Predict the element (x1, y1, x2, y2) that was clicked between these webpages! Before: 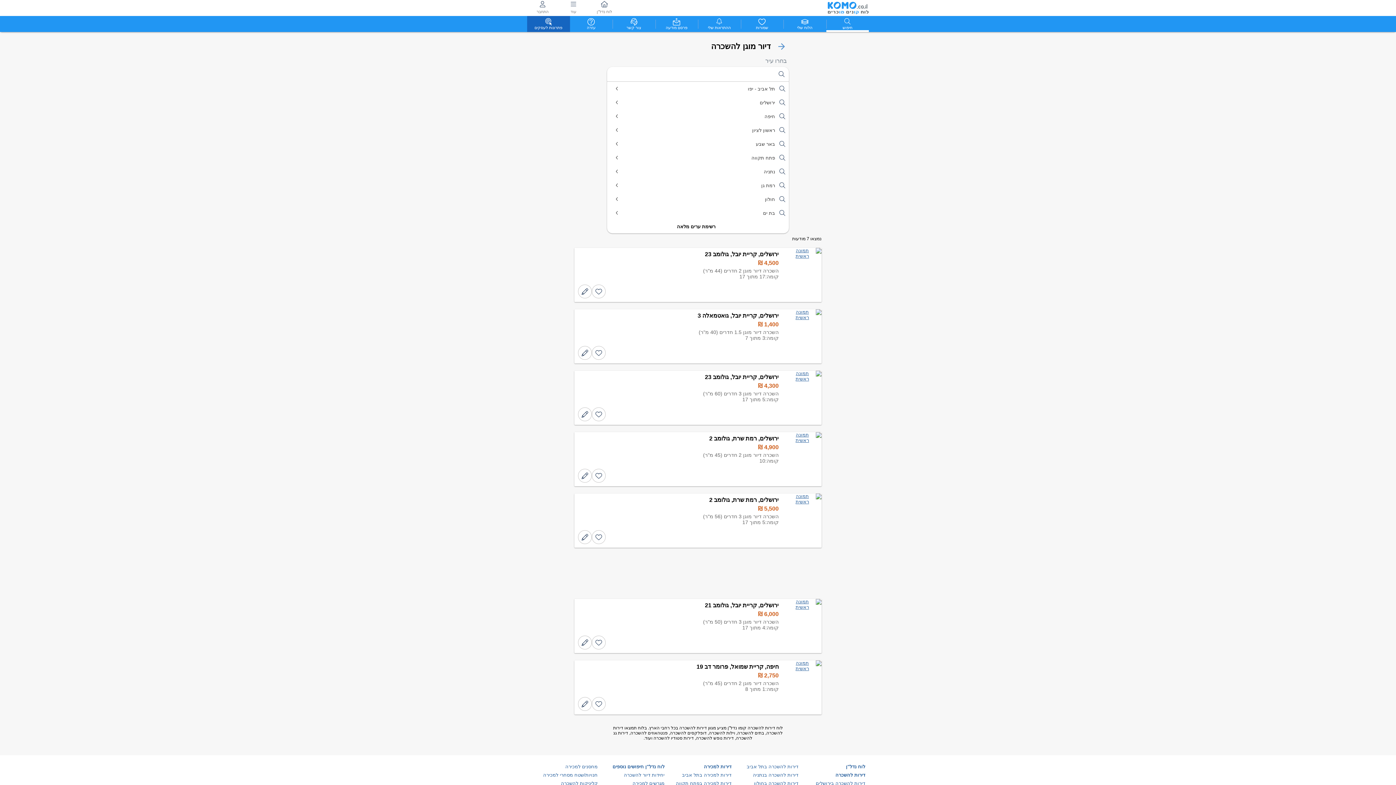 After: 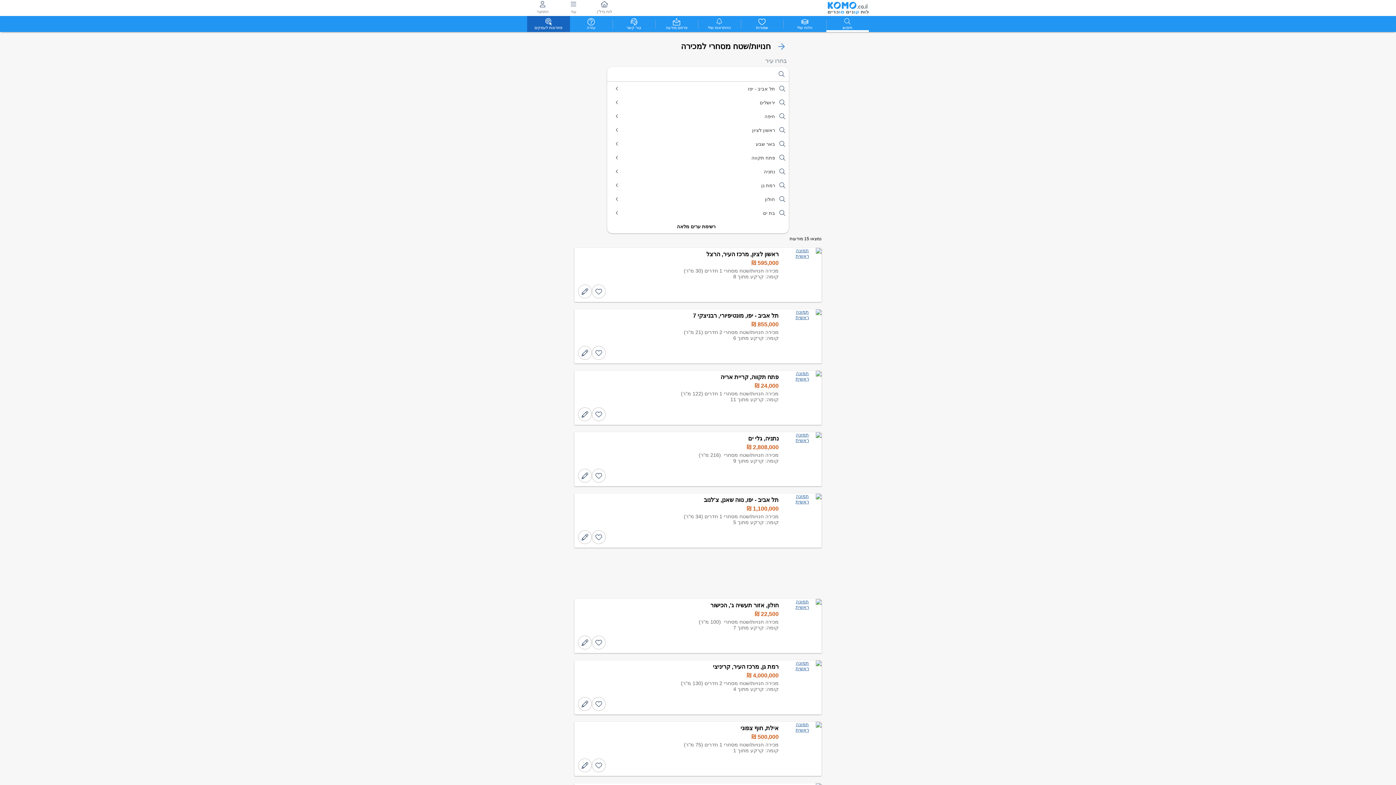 Action: label: חנויות/שטח מסחרי למכירה bbox: (543, 772, 597, 778)